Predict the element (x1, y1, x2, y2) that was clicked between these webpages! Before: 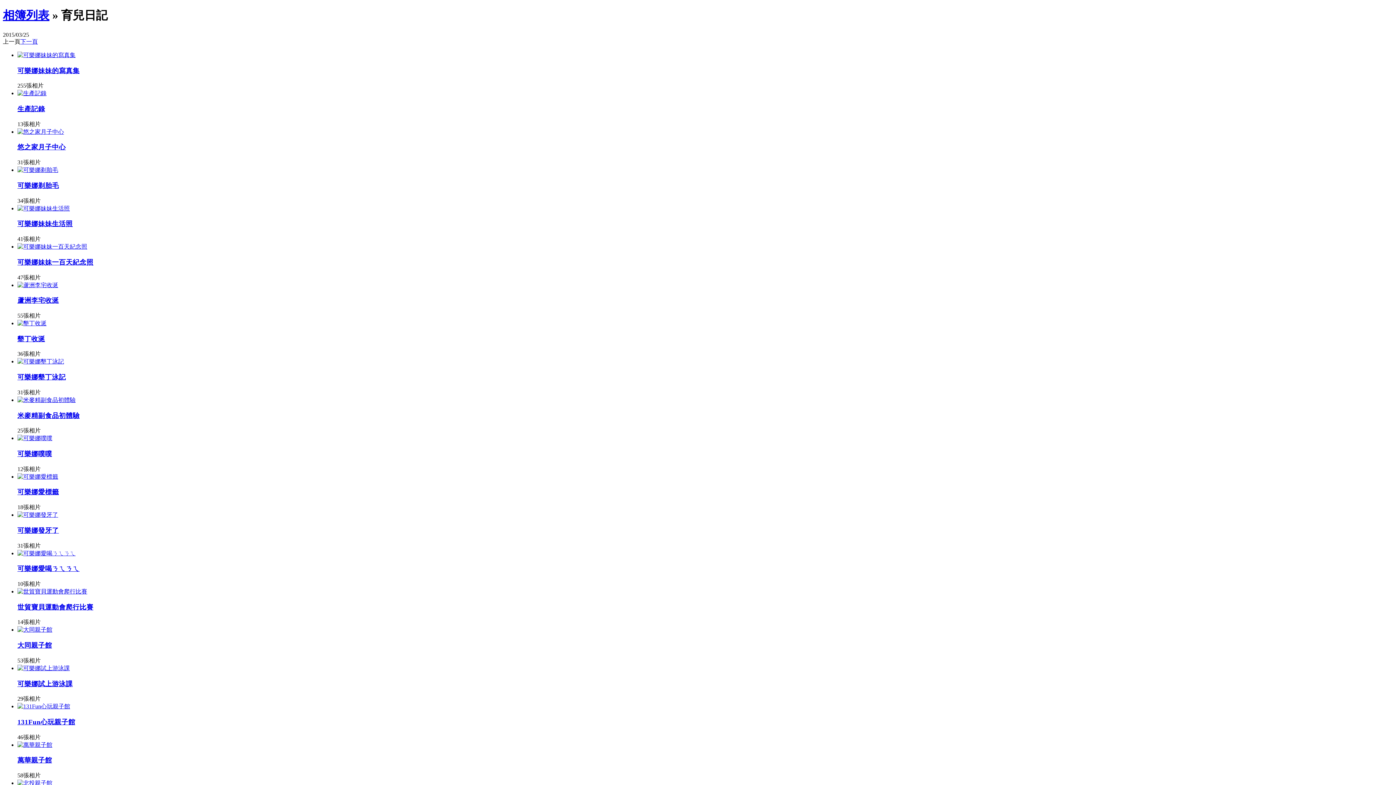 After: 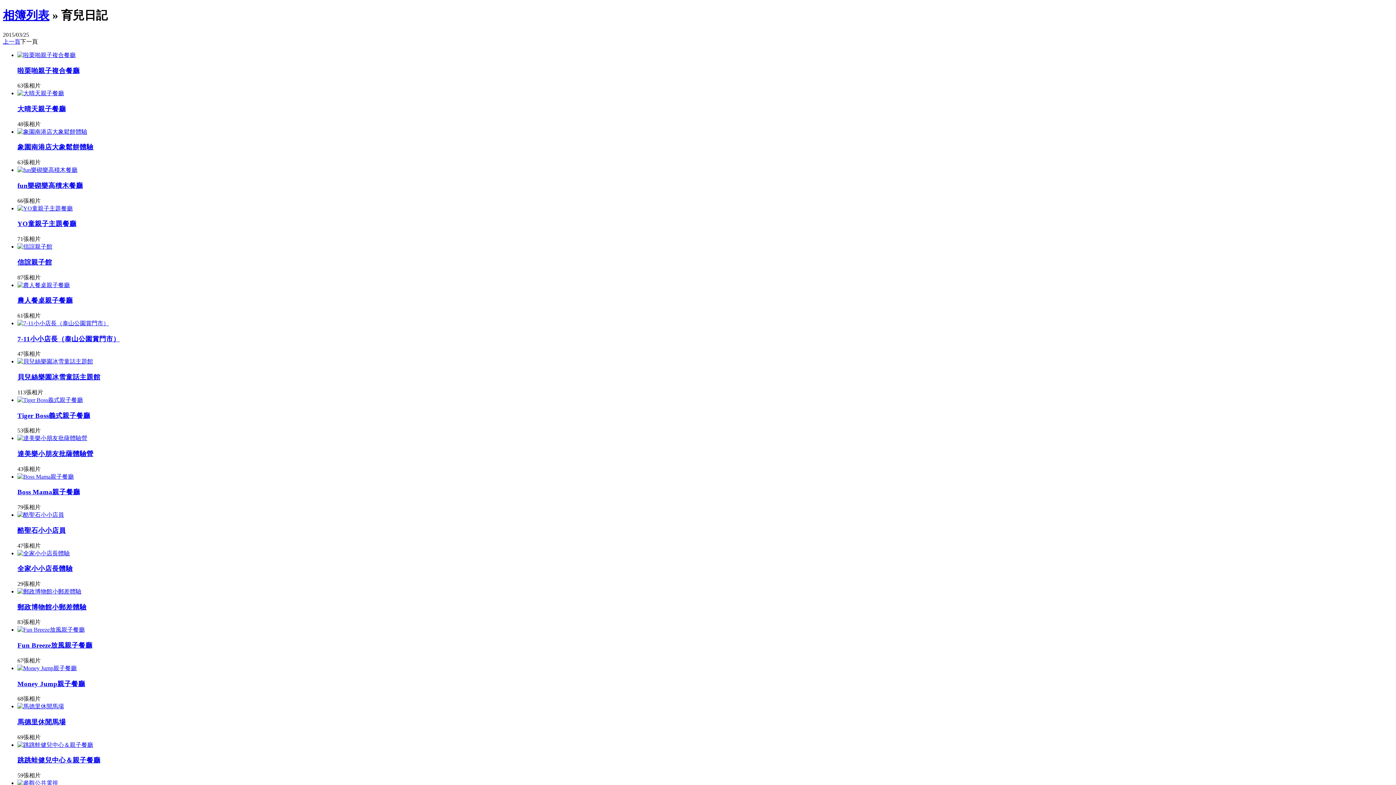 Action: label: 下一頁 bbox: (20, 38, 37, 44)